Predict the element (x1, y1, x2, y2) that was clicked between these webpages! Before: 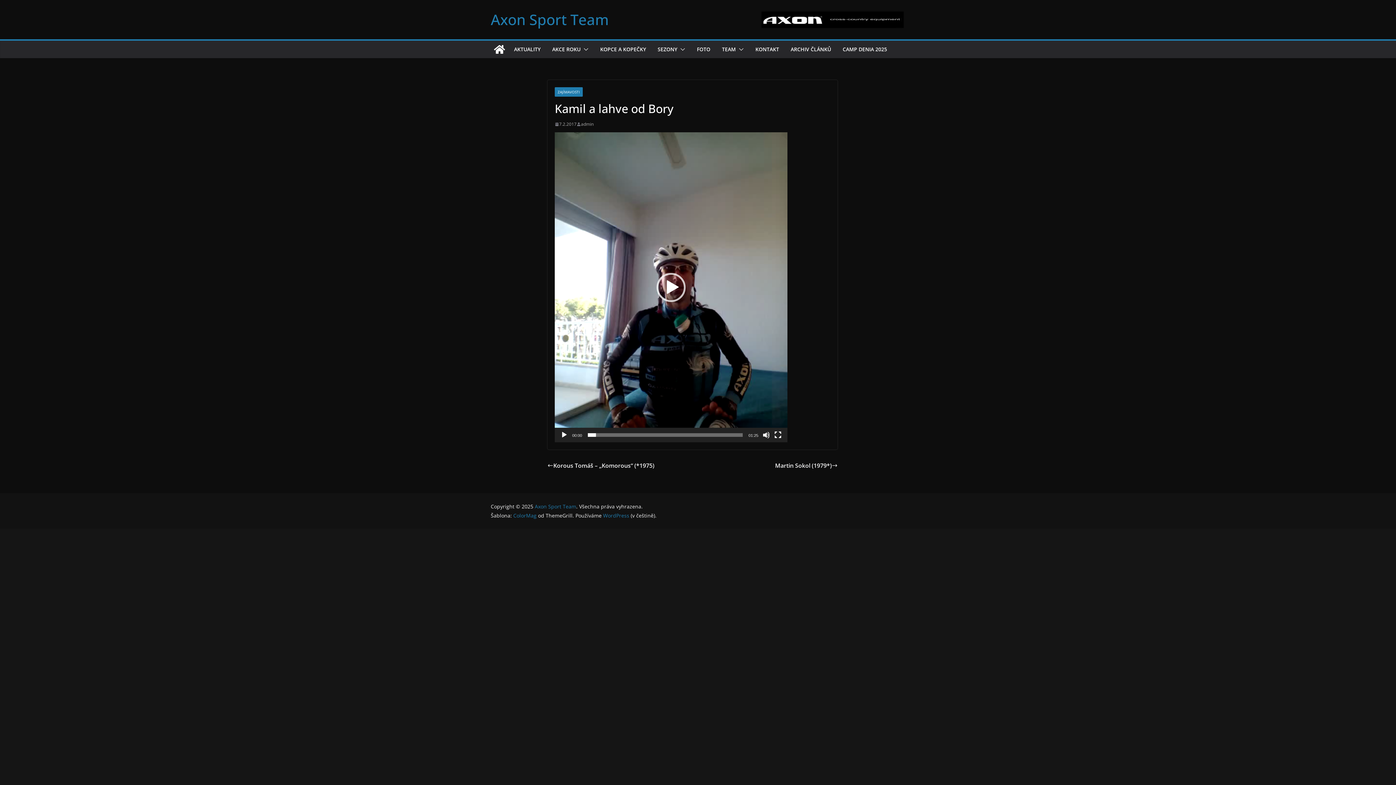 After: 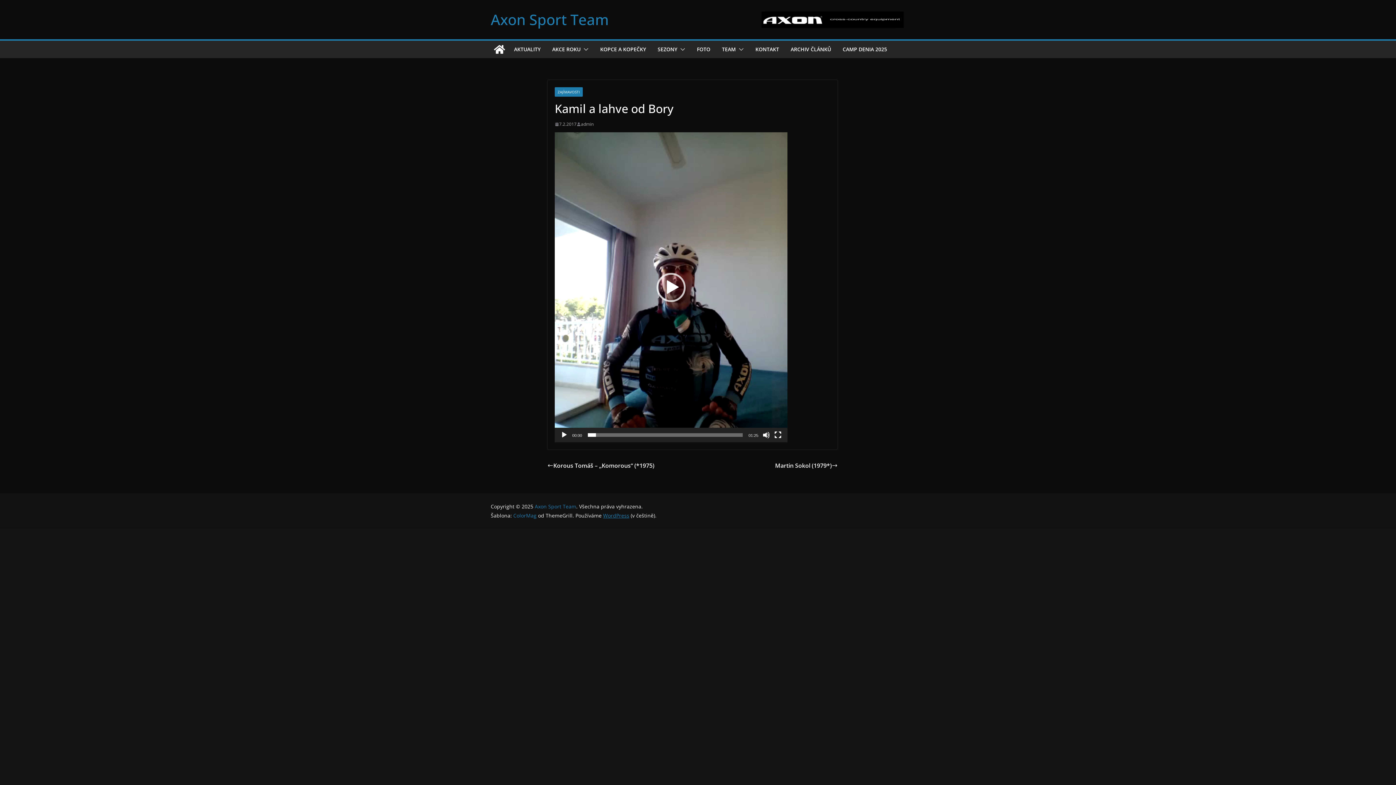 Action: label: WordPress bbox: (603, 512, 629, 519)